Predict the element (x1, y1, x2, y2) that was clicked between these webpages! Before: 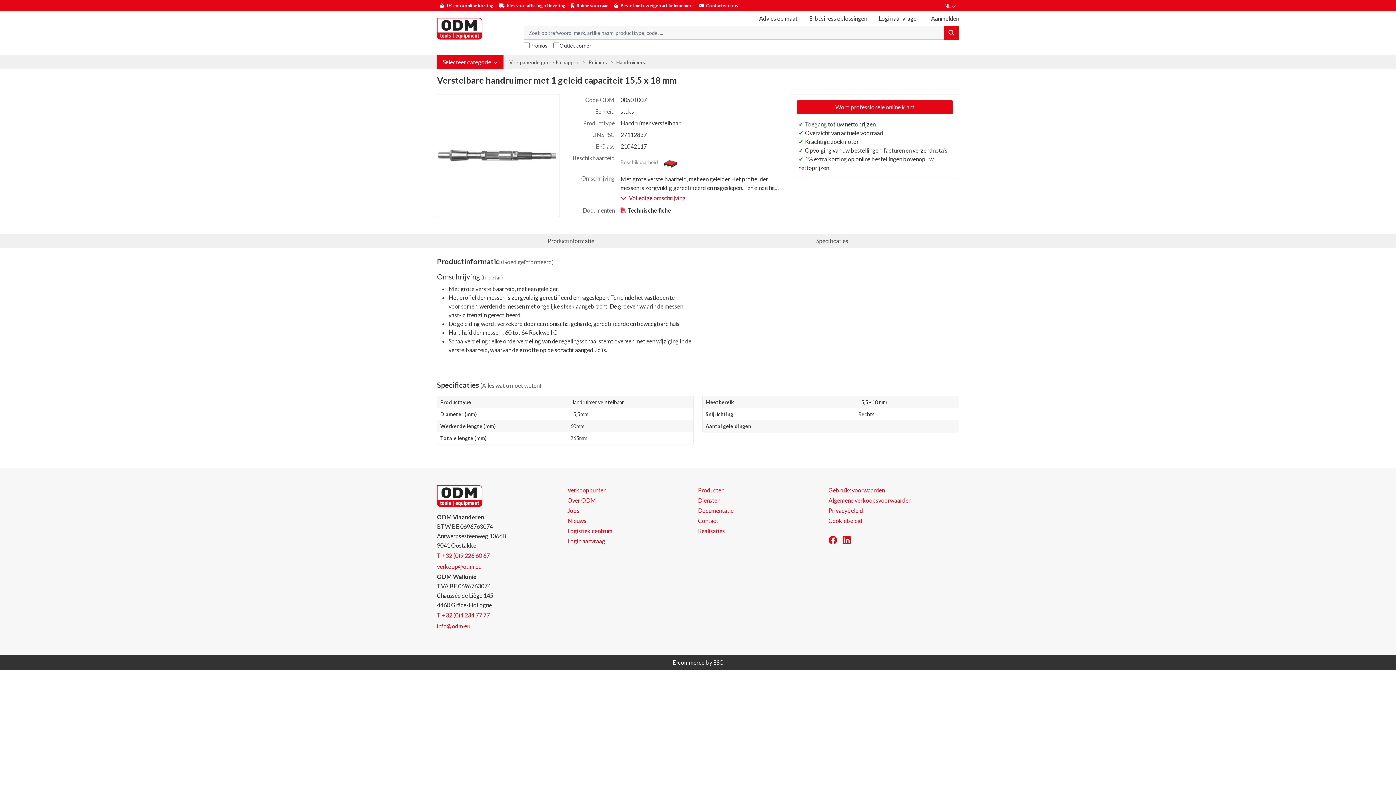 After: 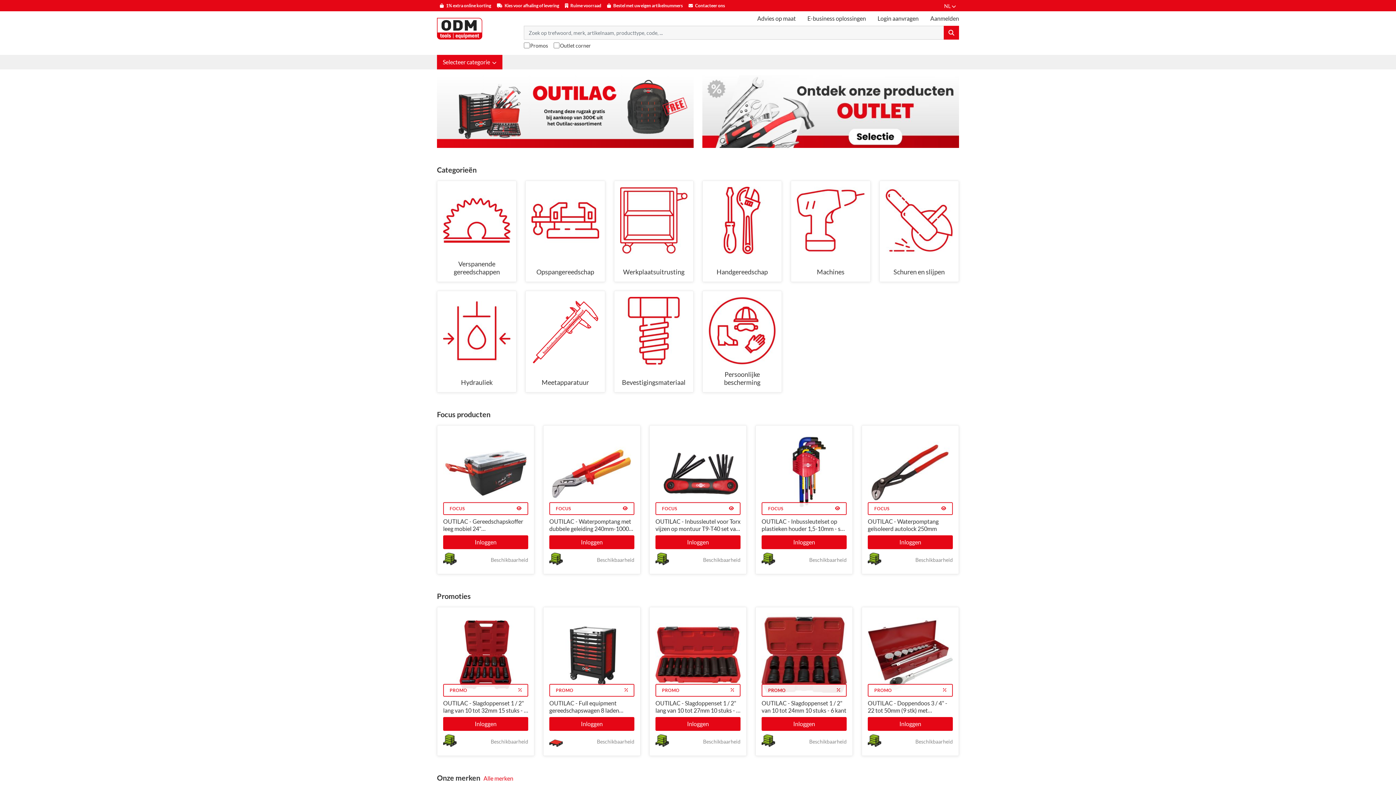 Action: bbox: (437, 492, 482, 498)